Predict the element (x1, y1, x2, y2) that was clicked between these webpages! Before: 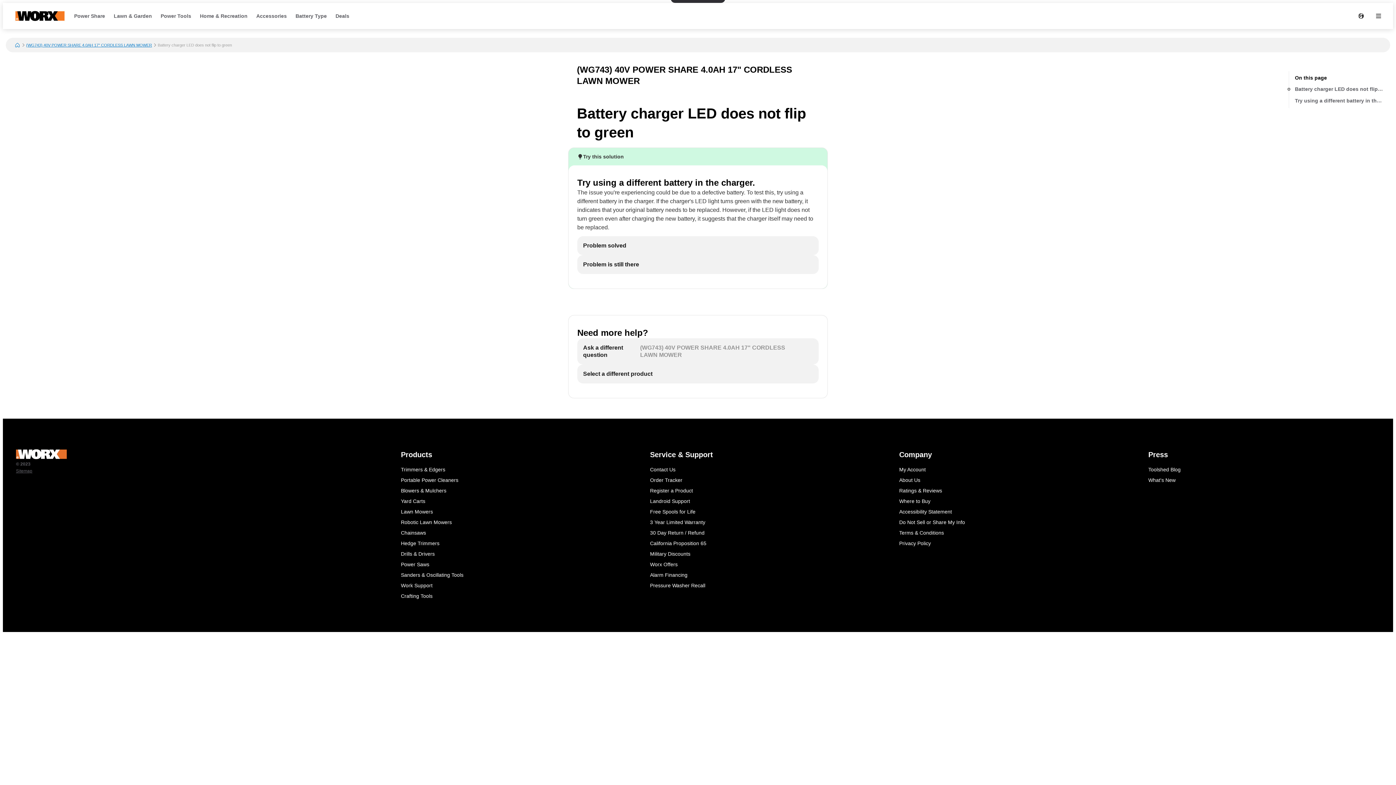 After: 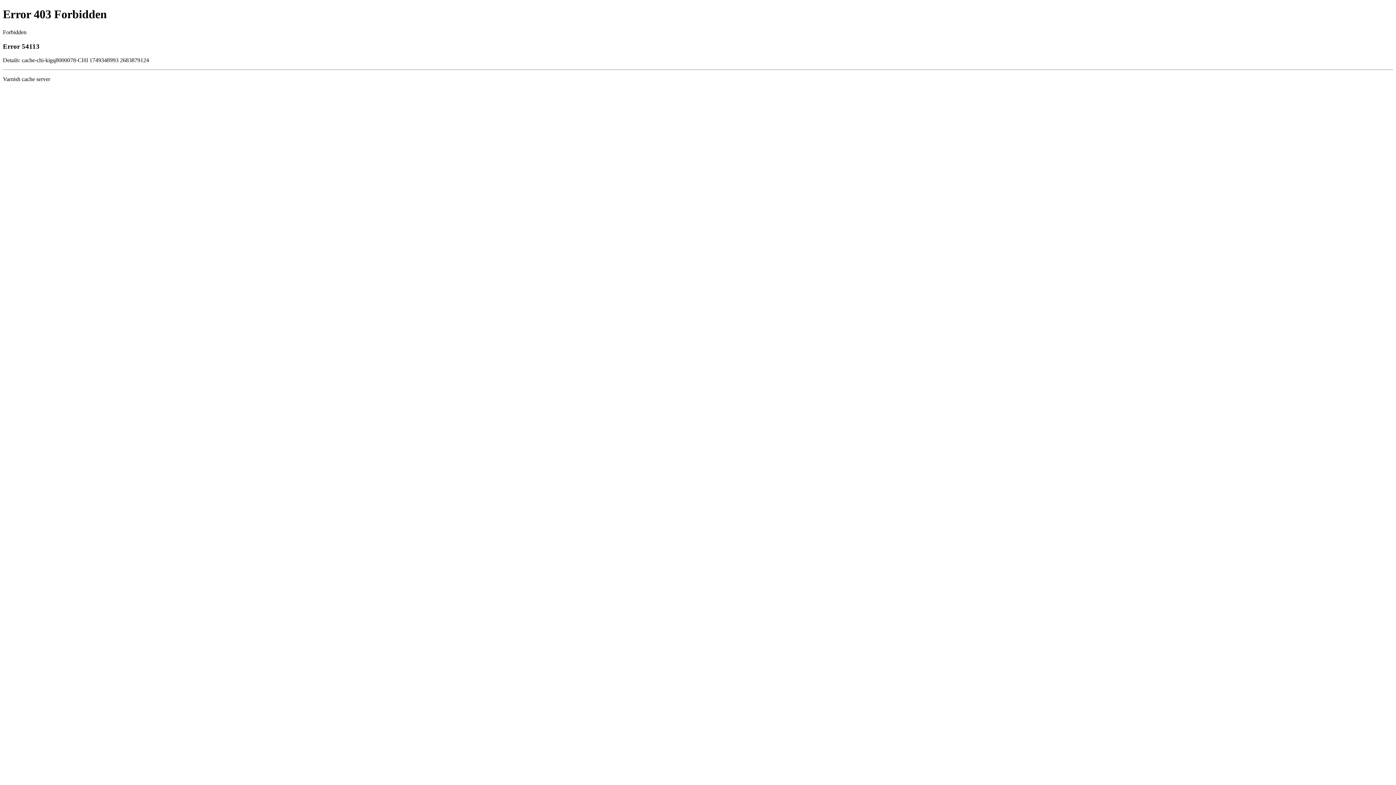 Action: label: Drills & Drivers bbox: (396, 549, 637, 559)